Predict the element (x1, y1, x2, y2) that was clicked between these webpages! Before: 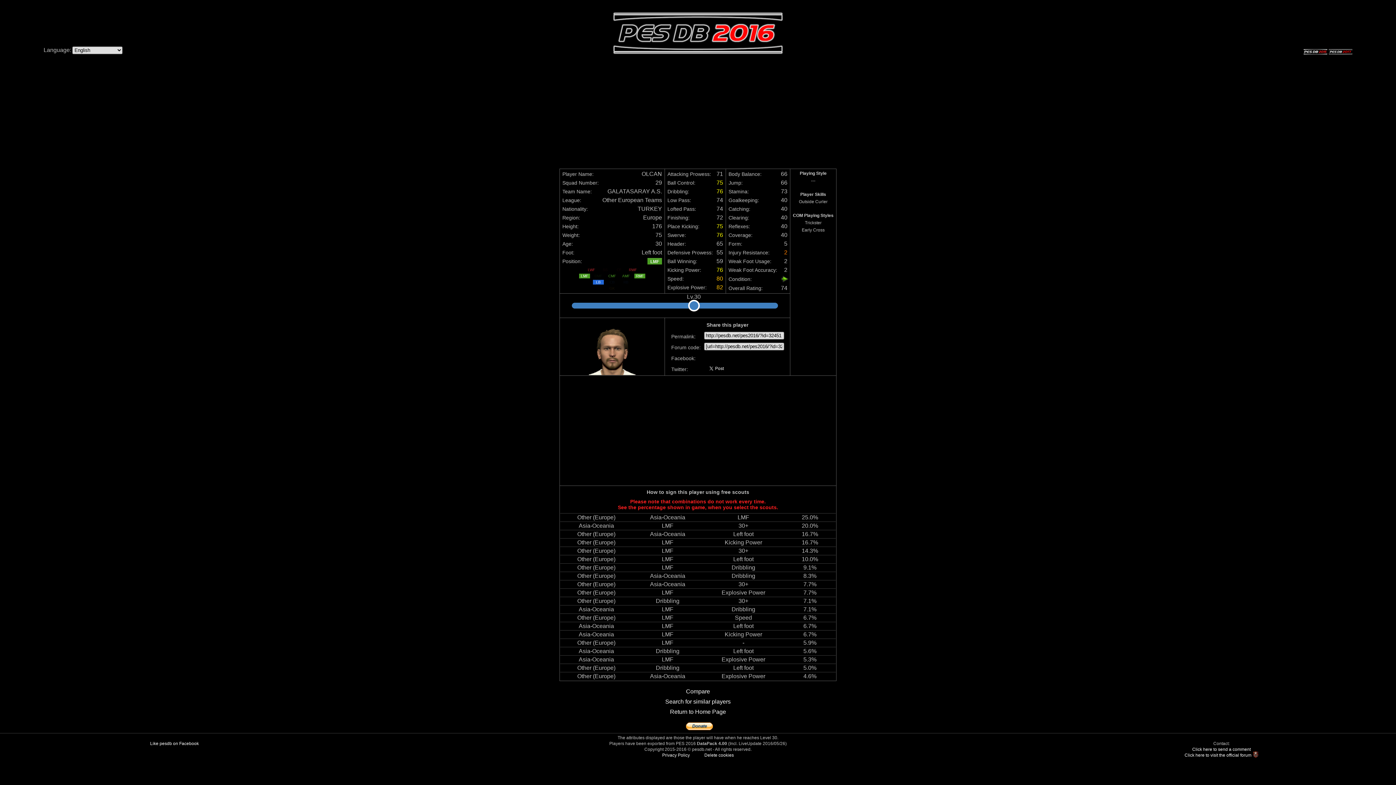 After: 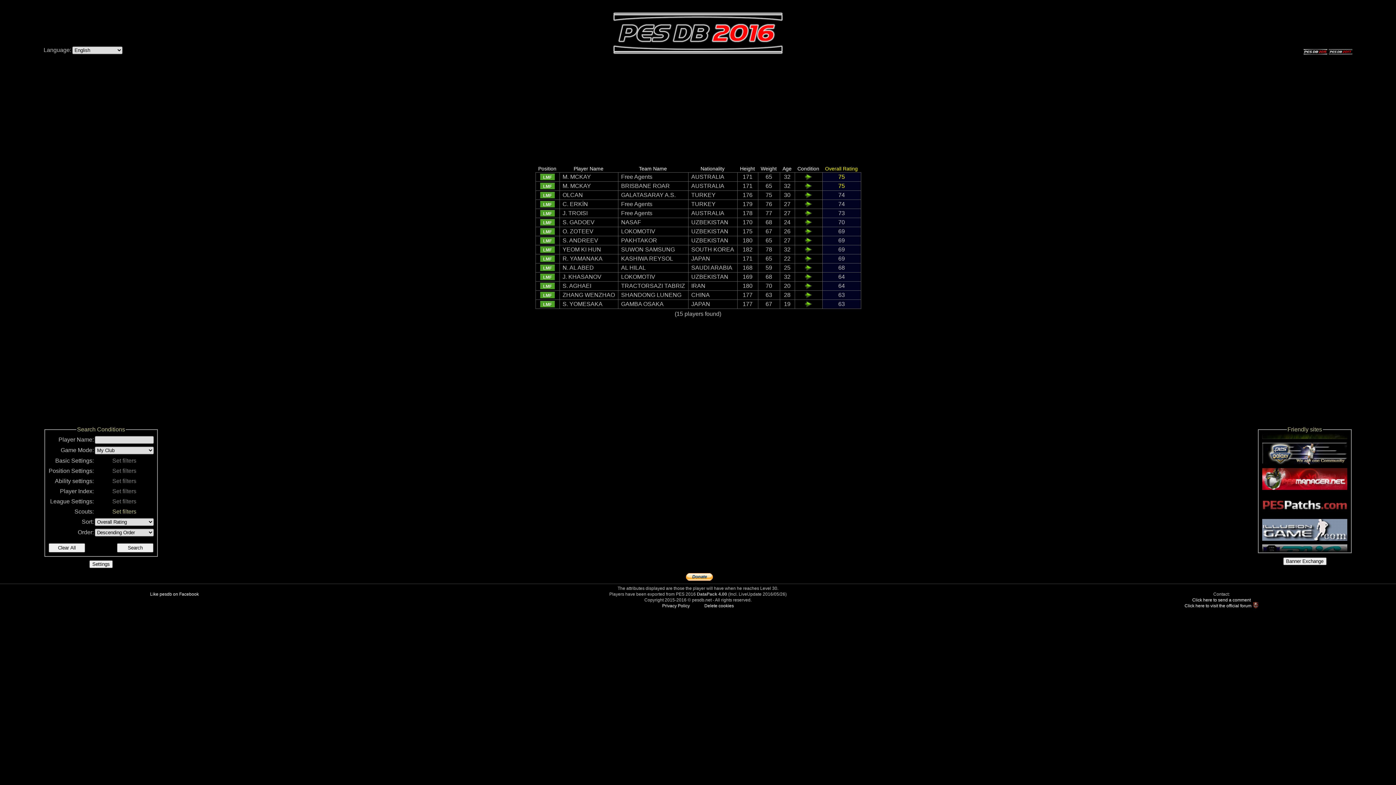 Action: bbox: (784, 622, 836, 630) label: 6.7%